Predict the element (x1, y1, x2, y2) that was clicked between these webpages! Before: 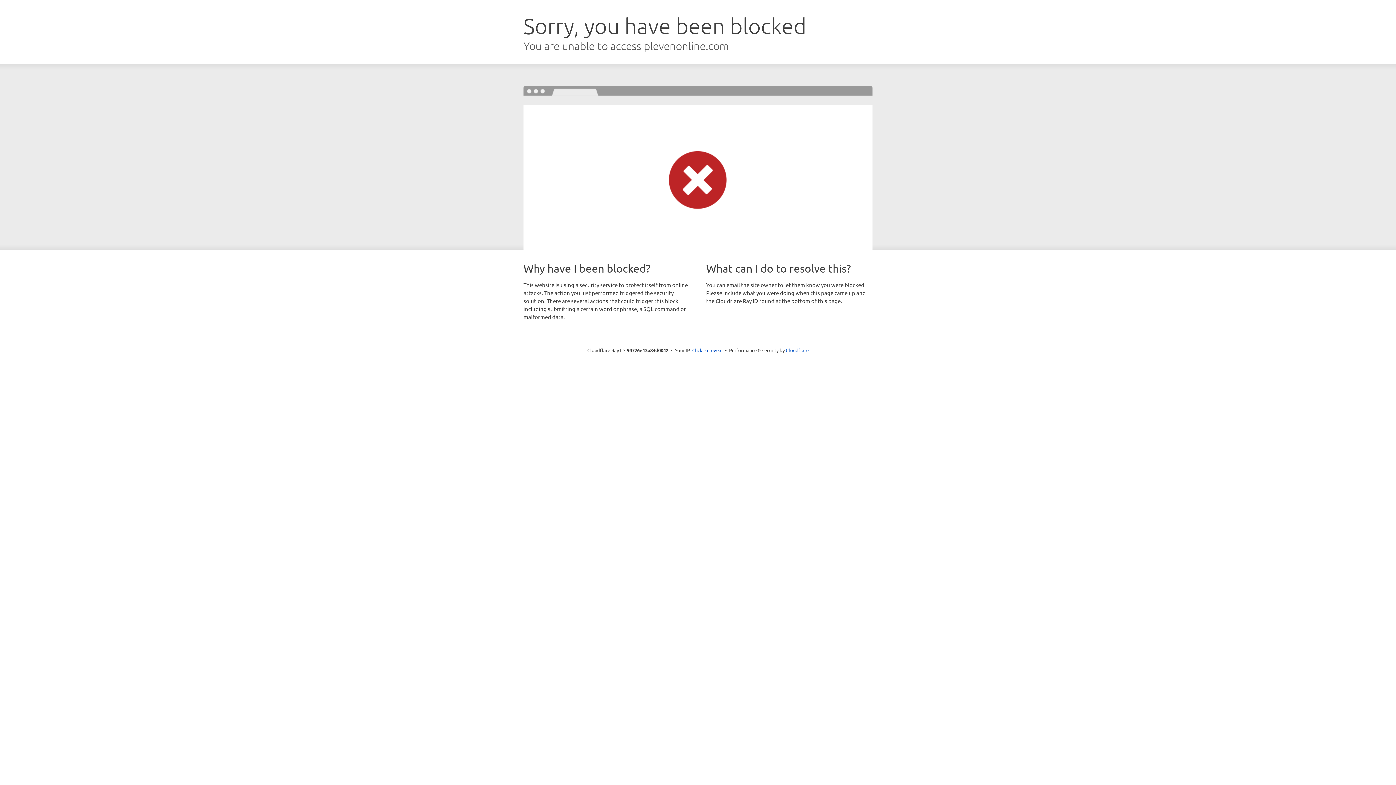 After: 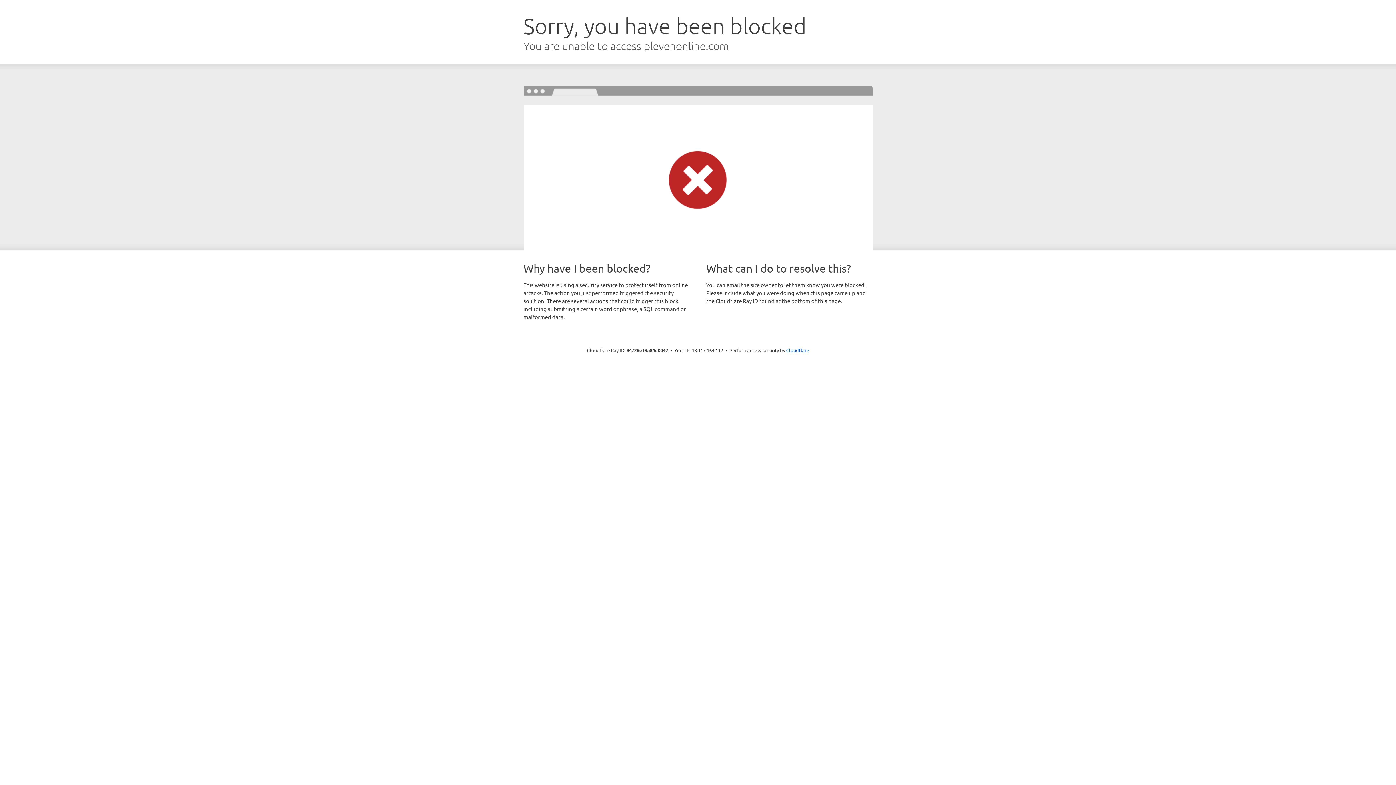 Action: label: Click to reveal bbox: (692, 346, 722, 353)